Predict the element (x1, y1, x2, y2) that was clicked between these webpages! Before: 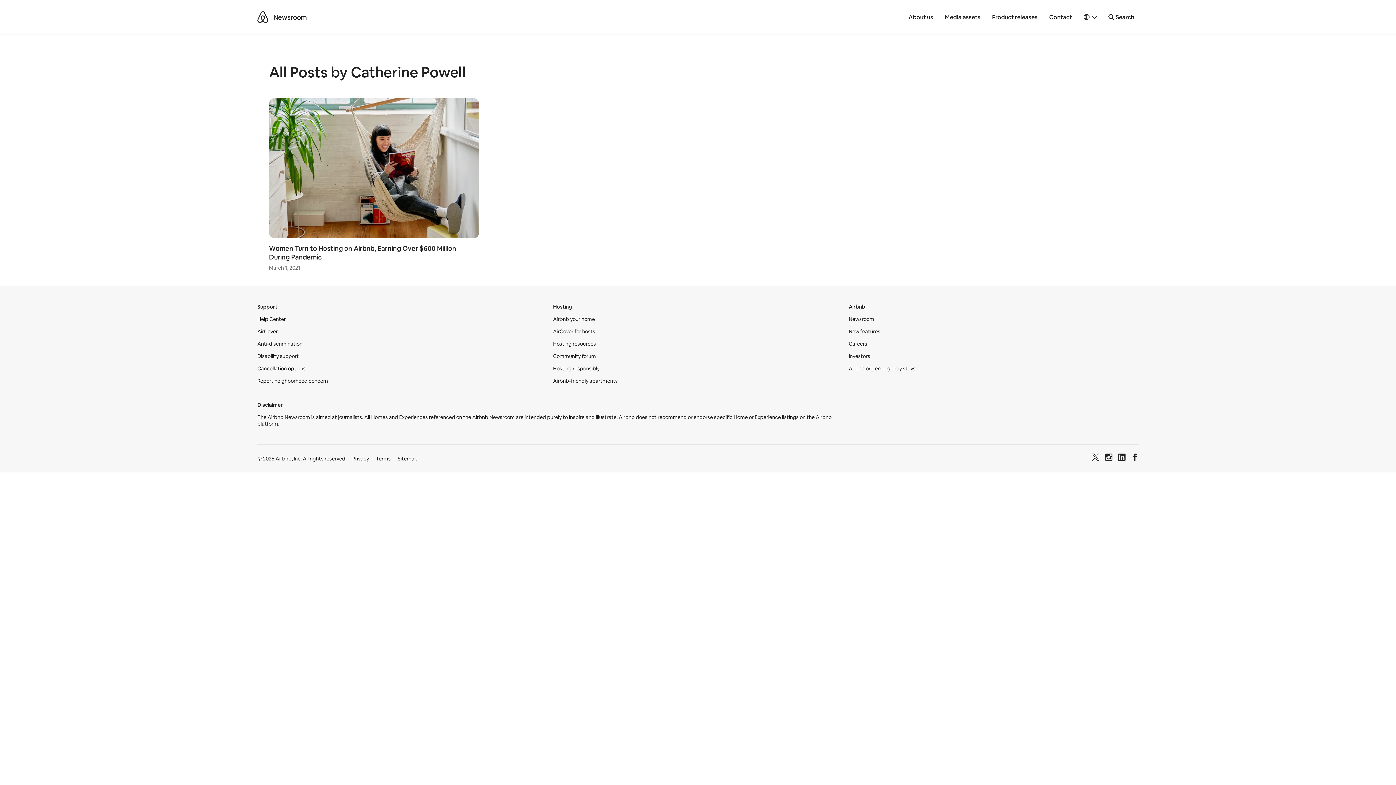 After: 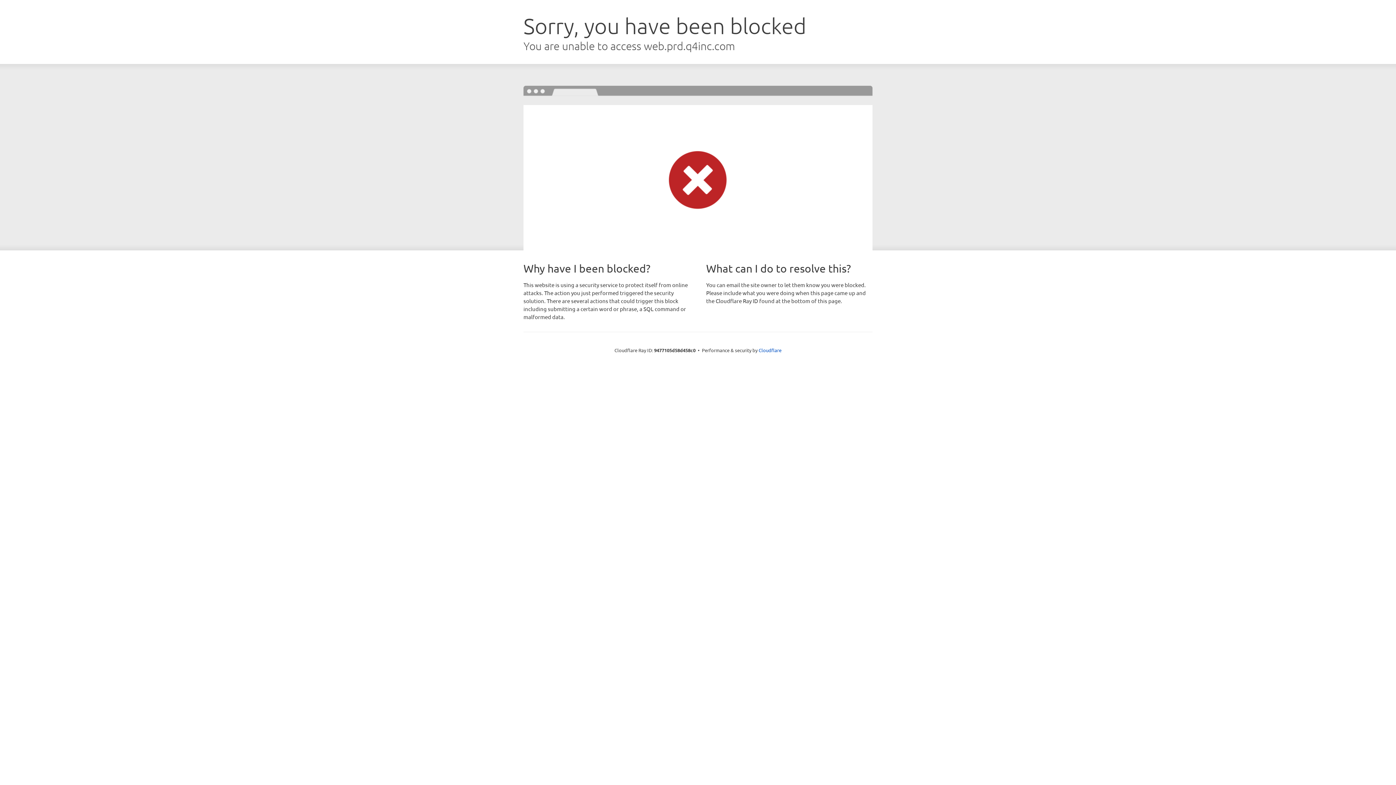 Action: bbox: (848, 352, 870, 359) label: Investors